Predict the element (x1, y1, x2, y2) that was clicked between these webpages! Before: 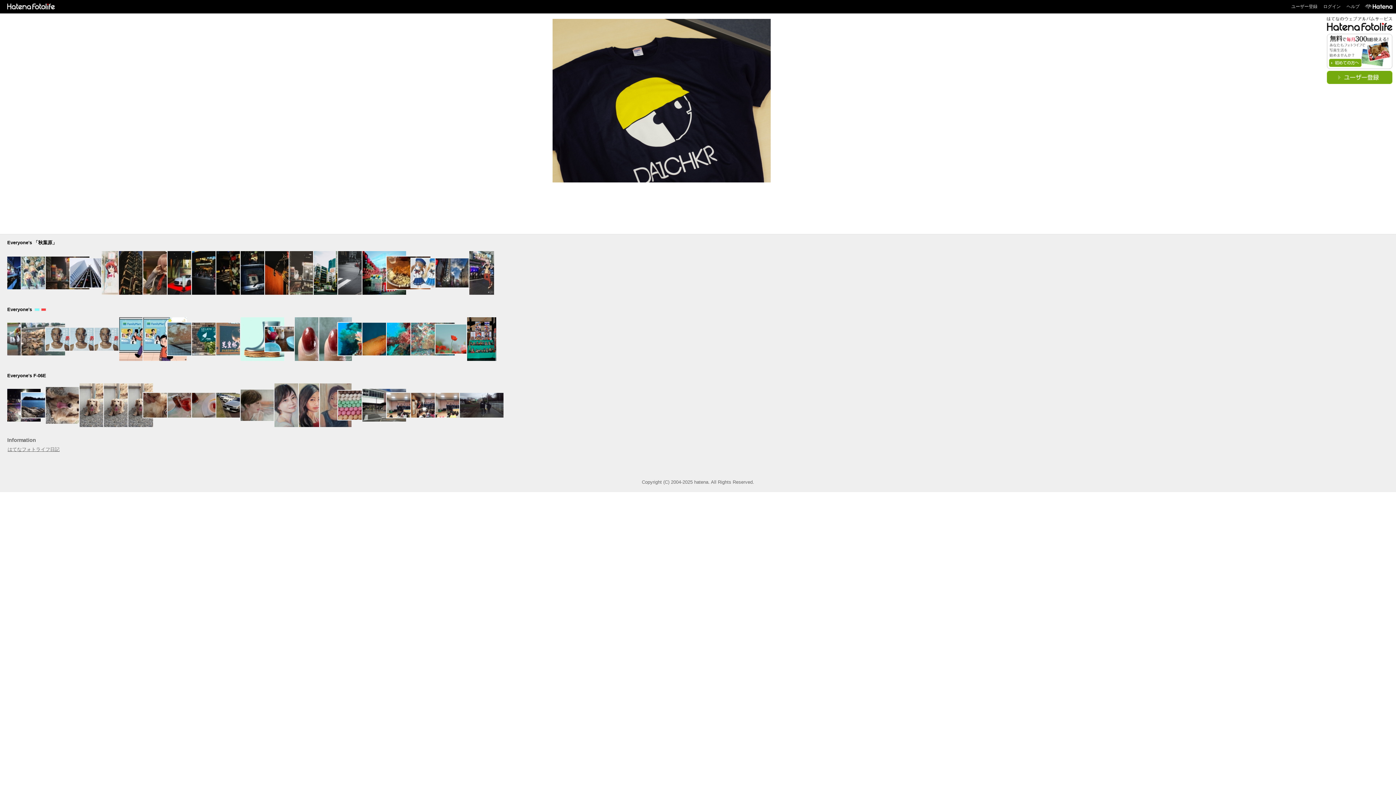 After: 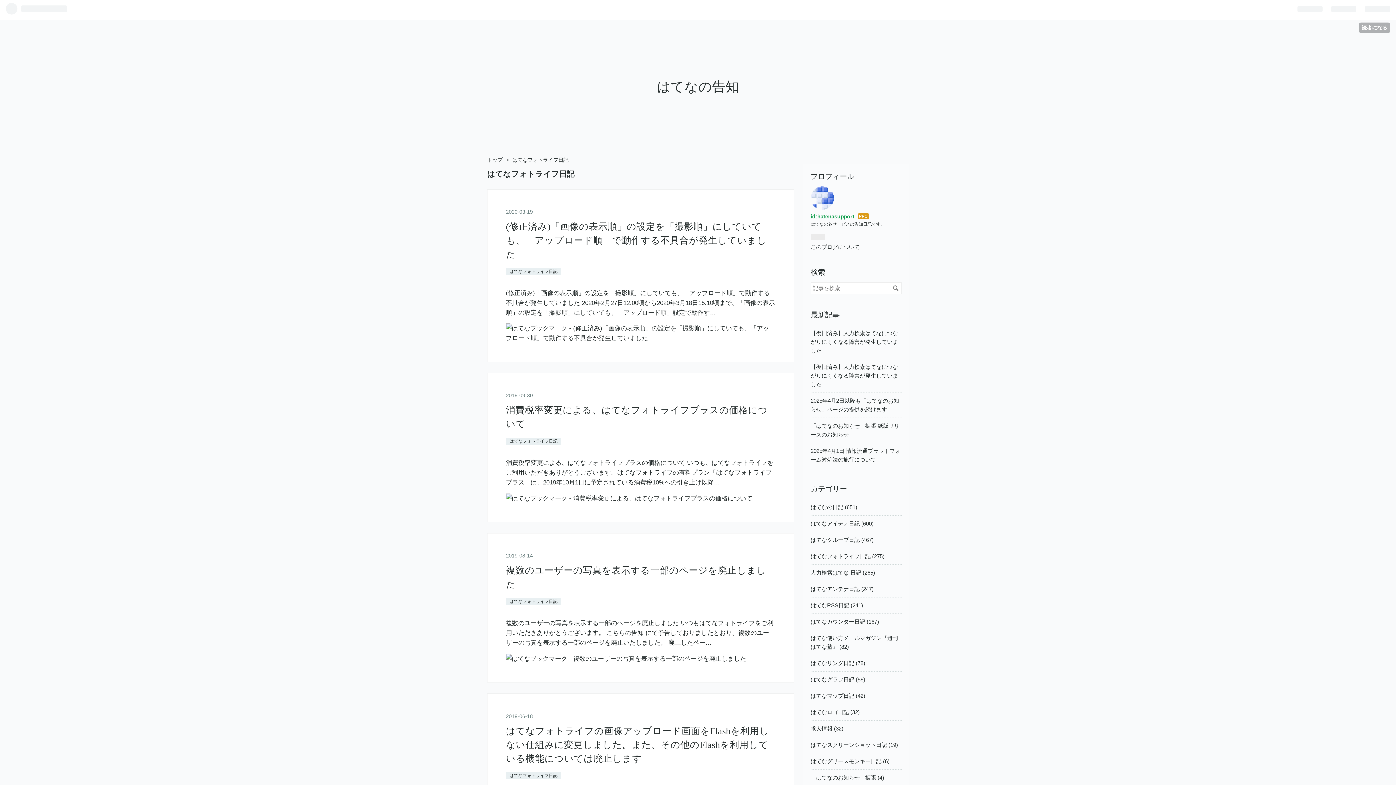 Action: label: Information bbox: (7, 437, 36, 443)